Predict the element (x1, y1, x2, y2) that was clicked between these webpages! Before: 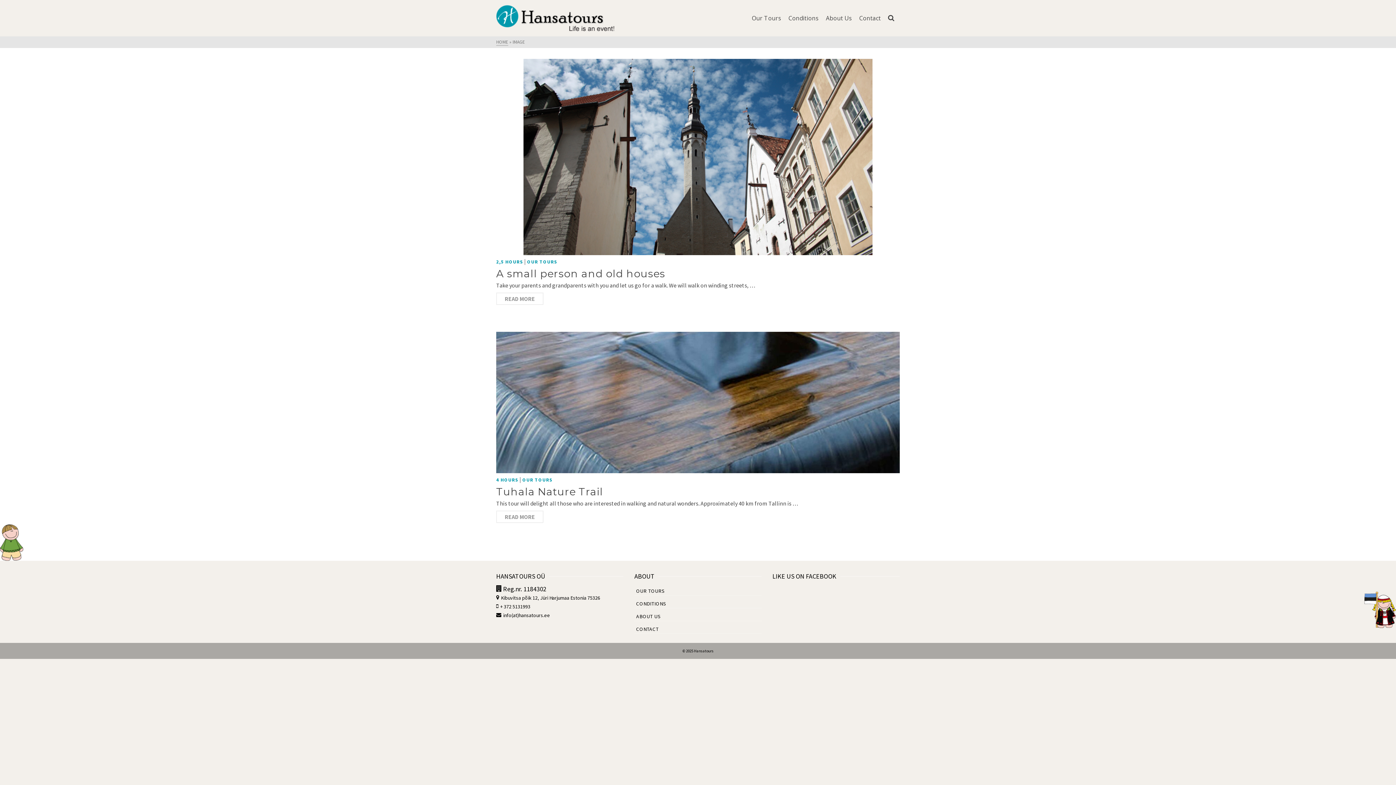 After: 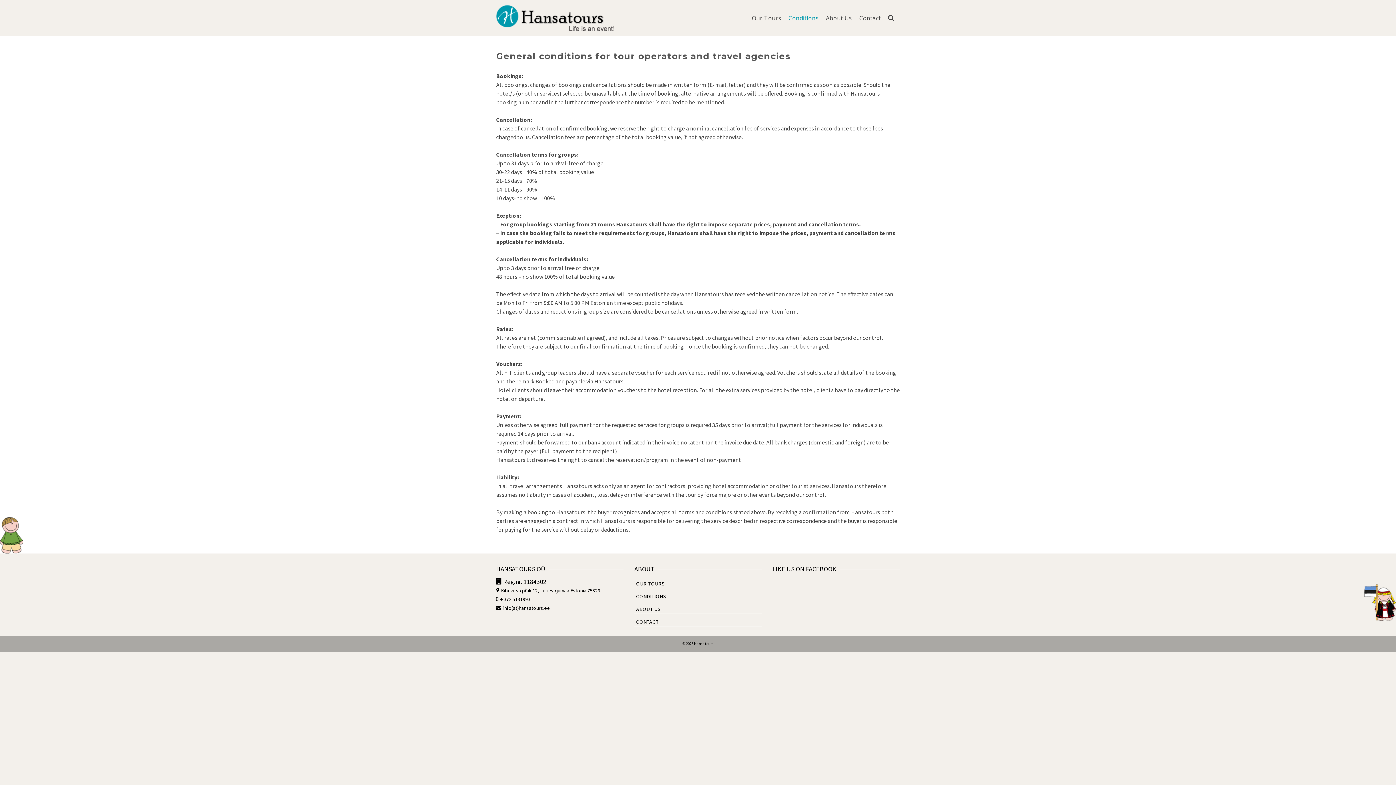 Action: label: Conditions bbox: (785, 10, 822, 26)